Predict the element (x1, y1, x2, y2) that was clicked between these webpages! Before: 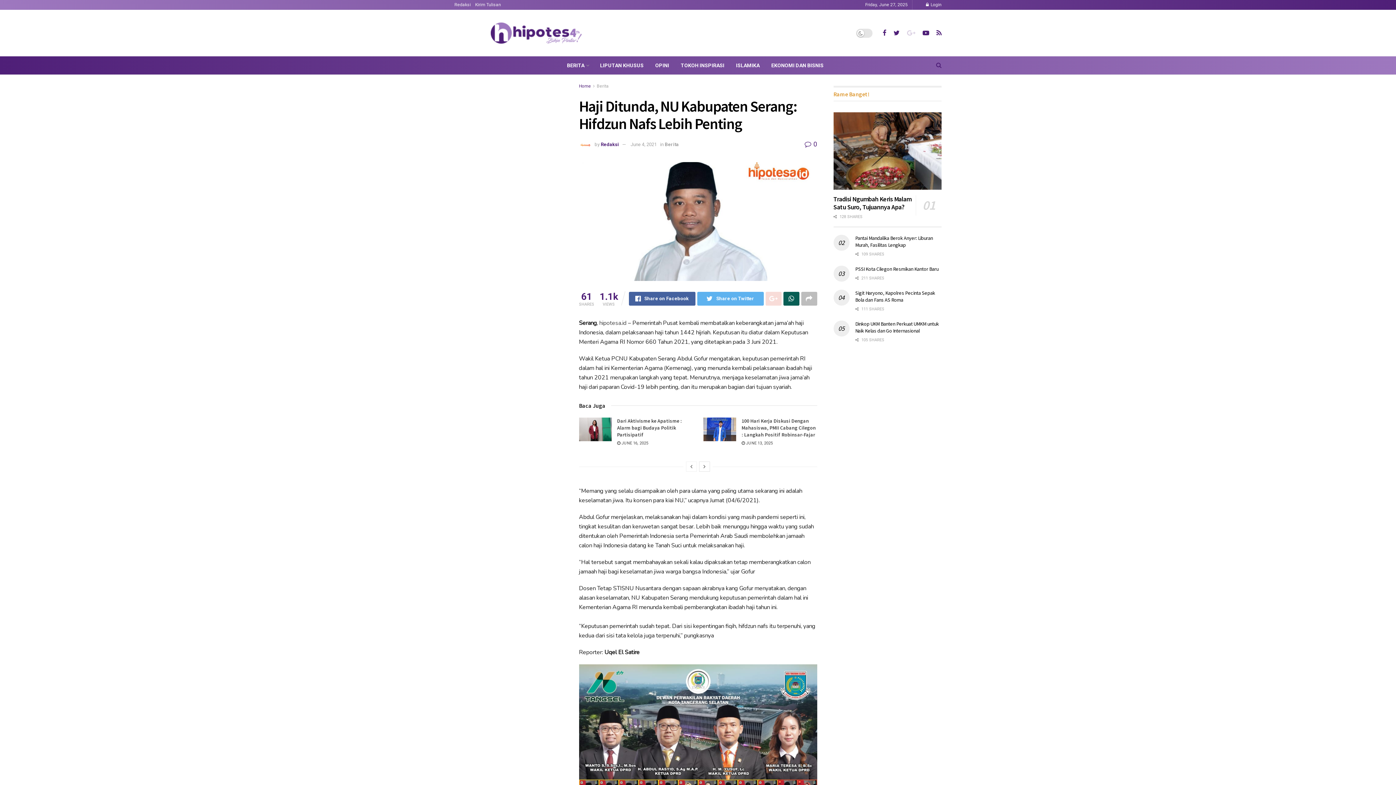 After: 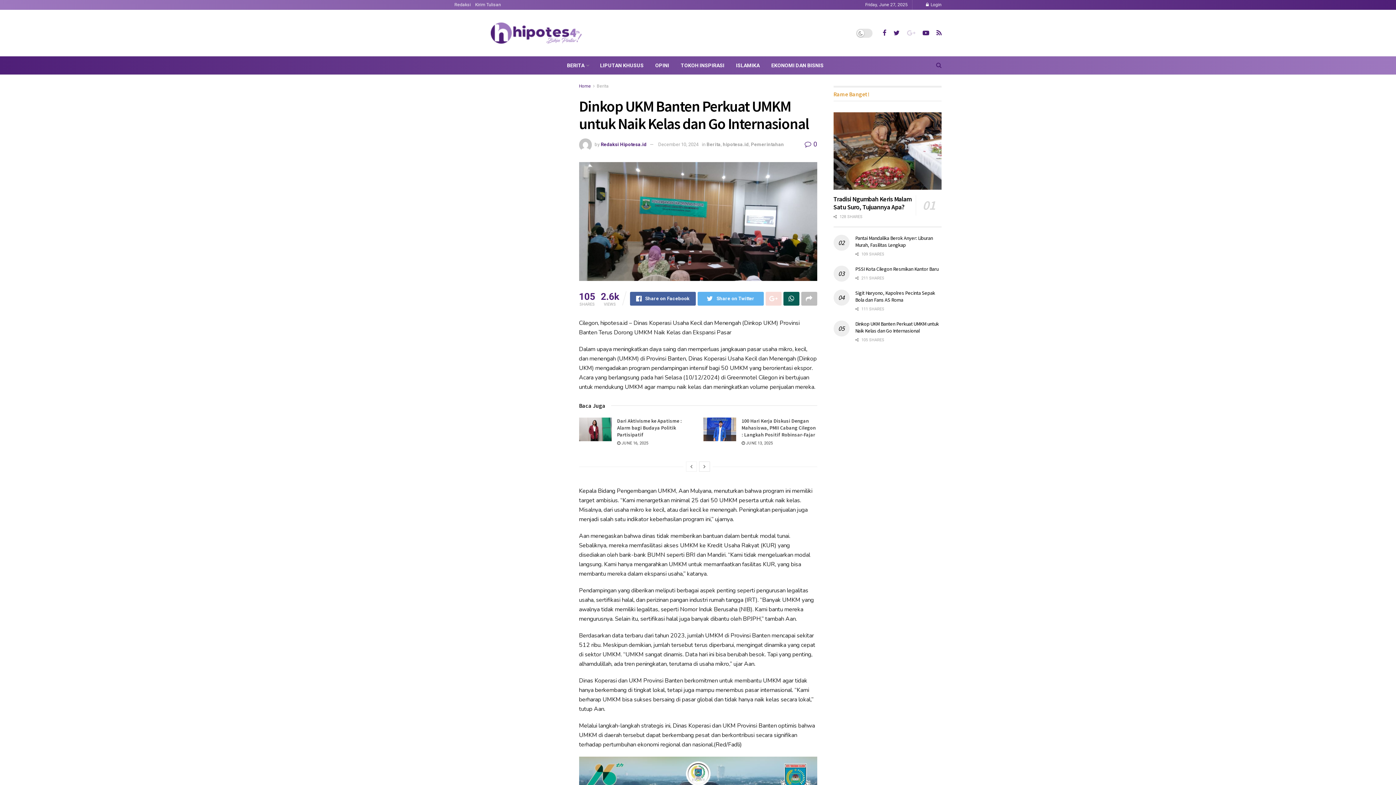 Action: label: Dinkop UKM Banten Perkuat UMKM untuk Naik Kelas dan Go Internasional bbox: (855, 320, 939, 334)